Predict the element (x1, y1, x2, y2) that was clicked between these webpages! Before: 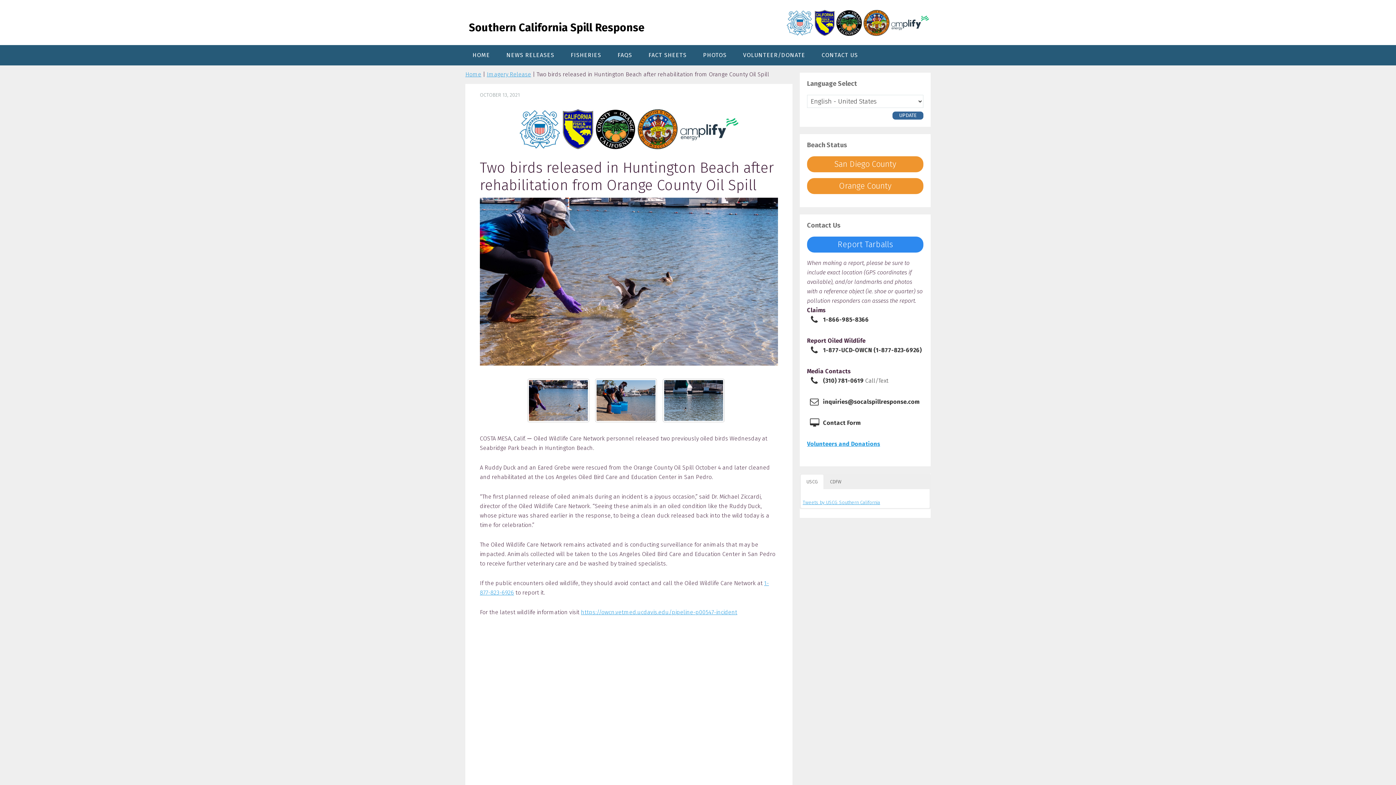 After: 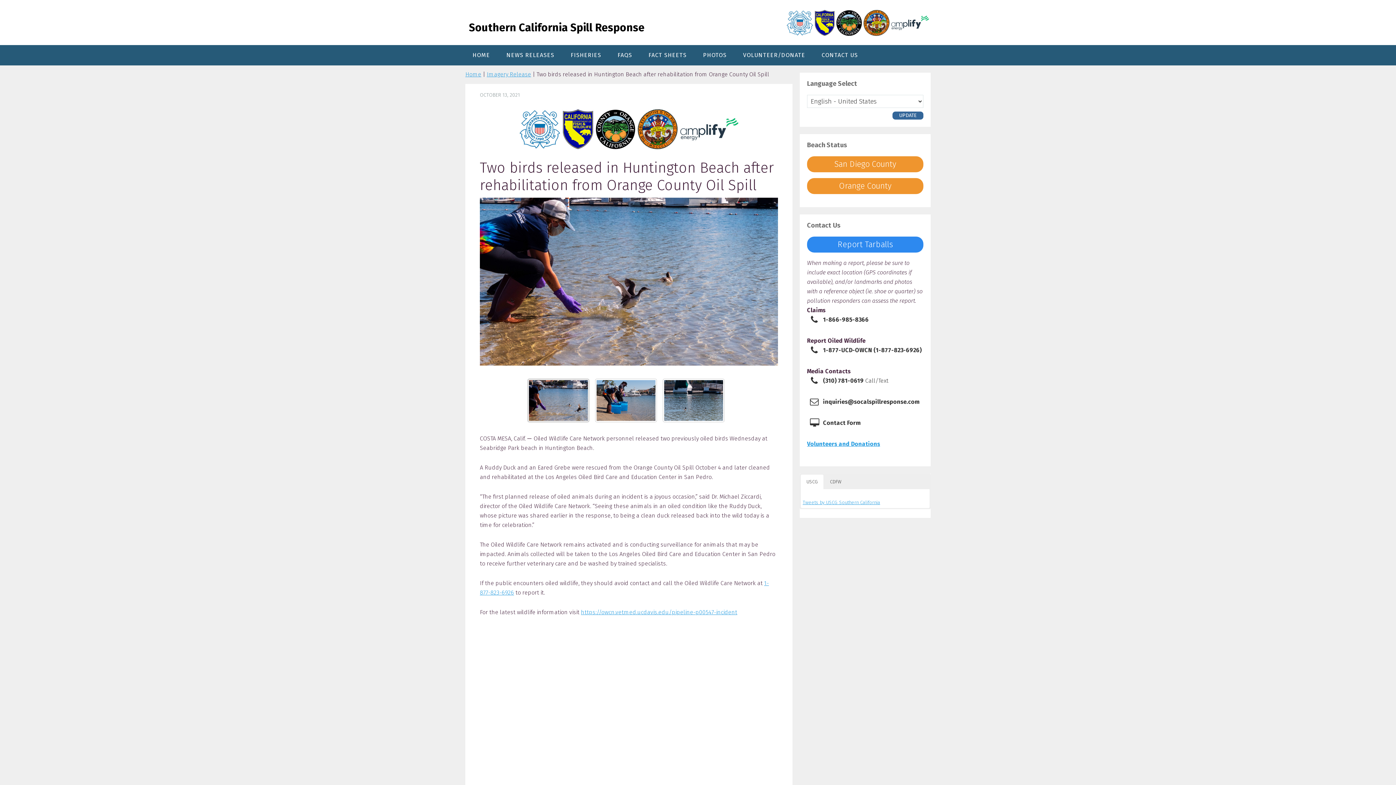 Action: bbox: (527, 378, 589, 422)